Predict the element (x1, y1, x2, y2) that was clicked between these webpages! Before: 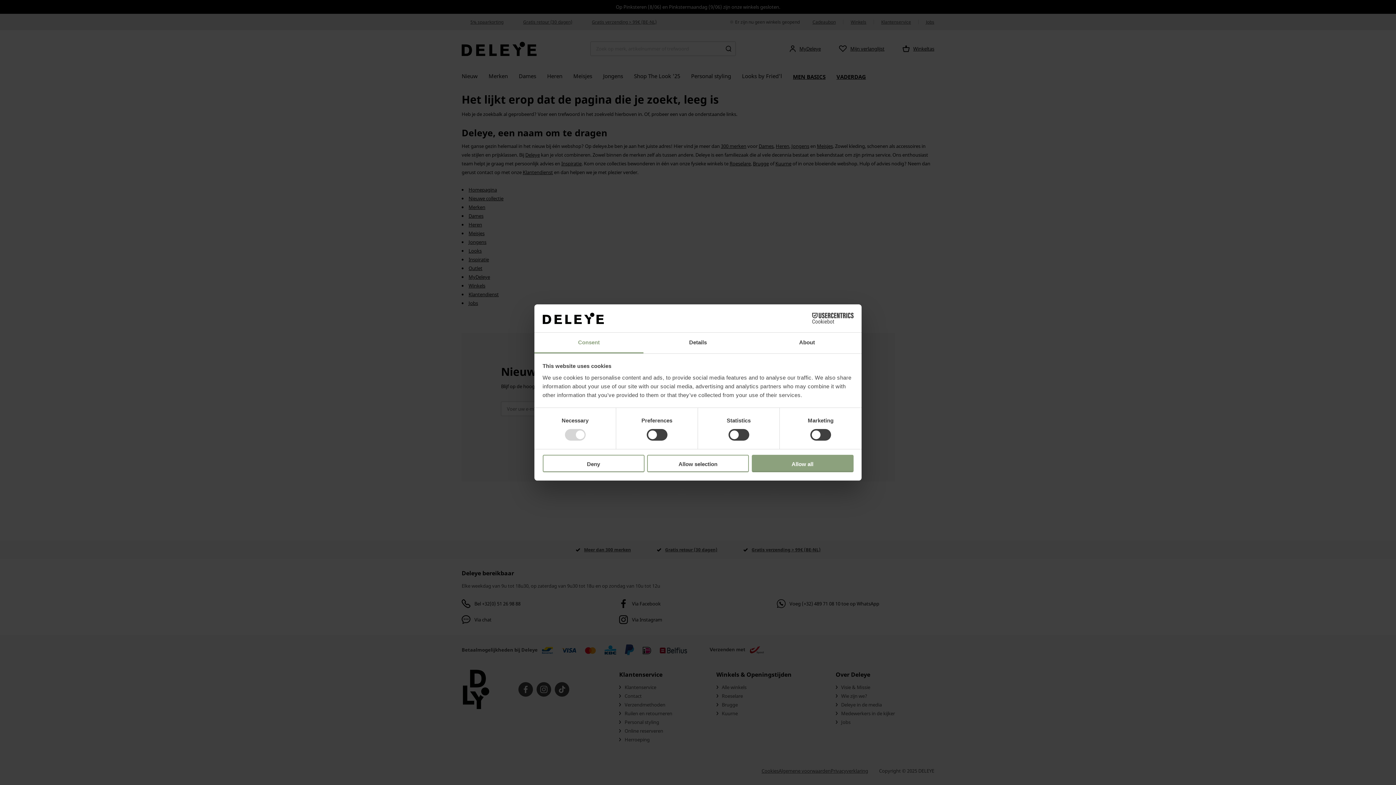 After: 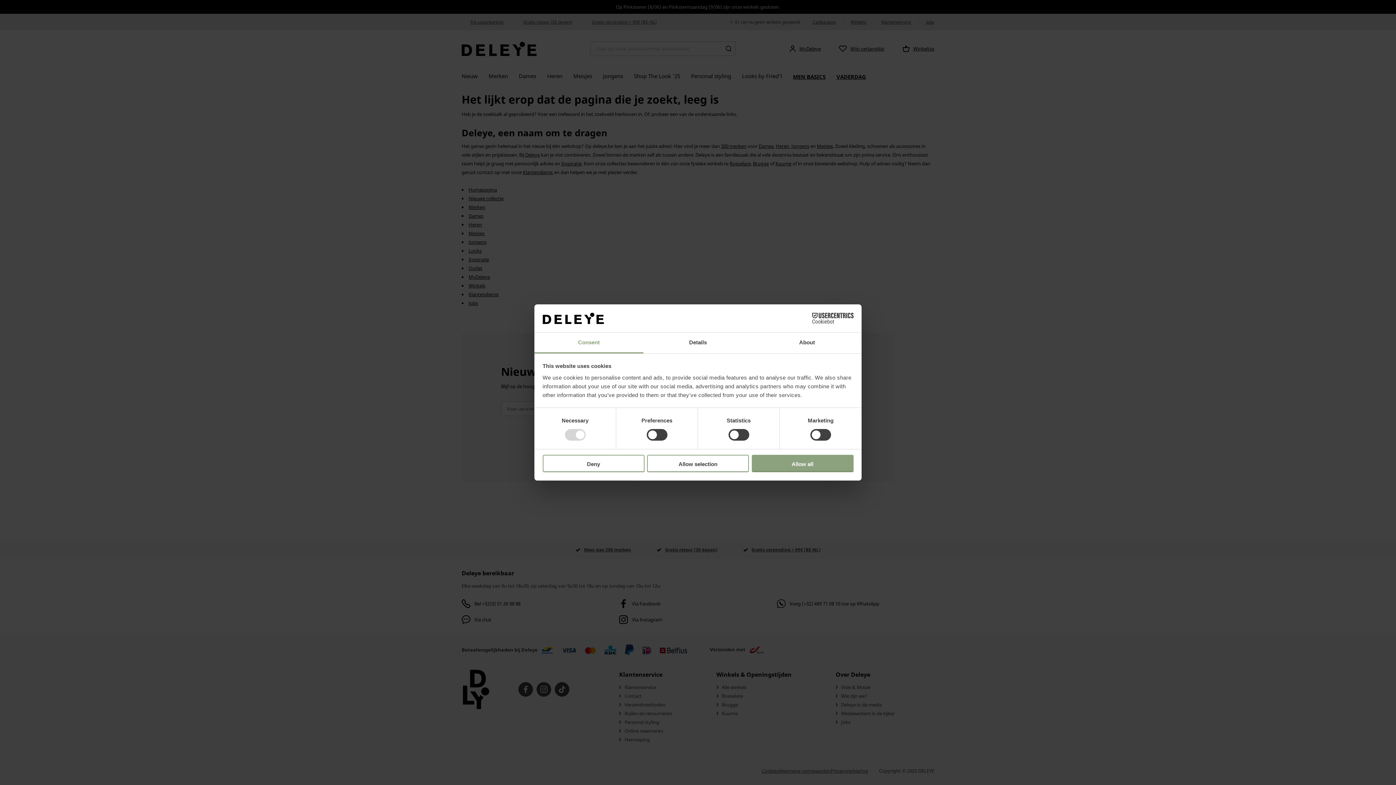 Action: bbox: (790, 313, 853, 323) label: Cookiebot - opens in a new window